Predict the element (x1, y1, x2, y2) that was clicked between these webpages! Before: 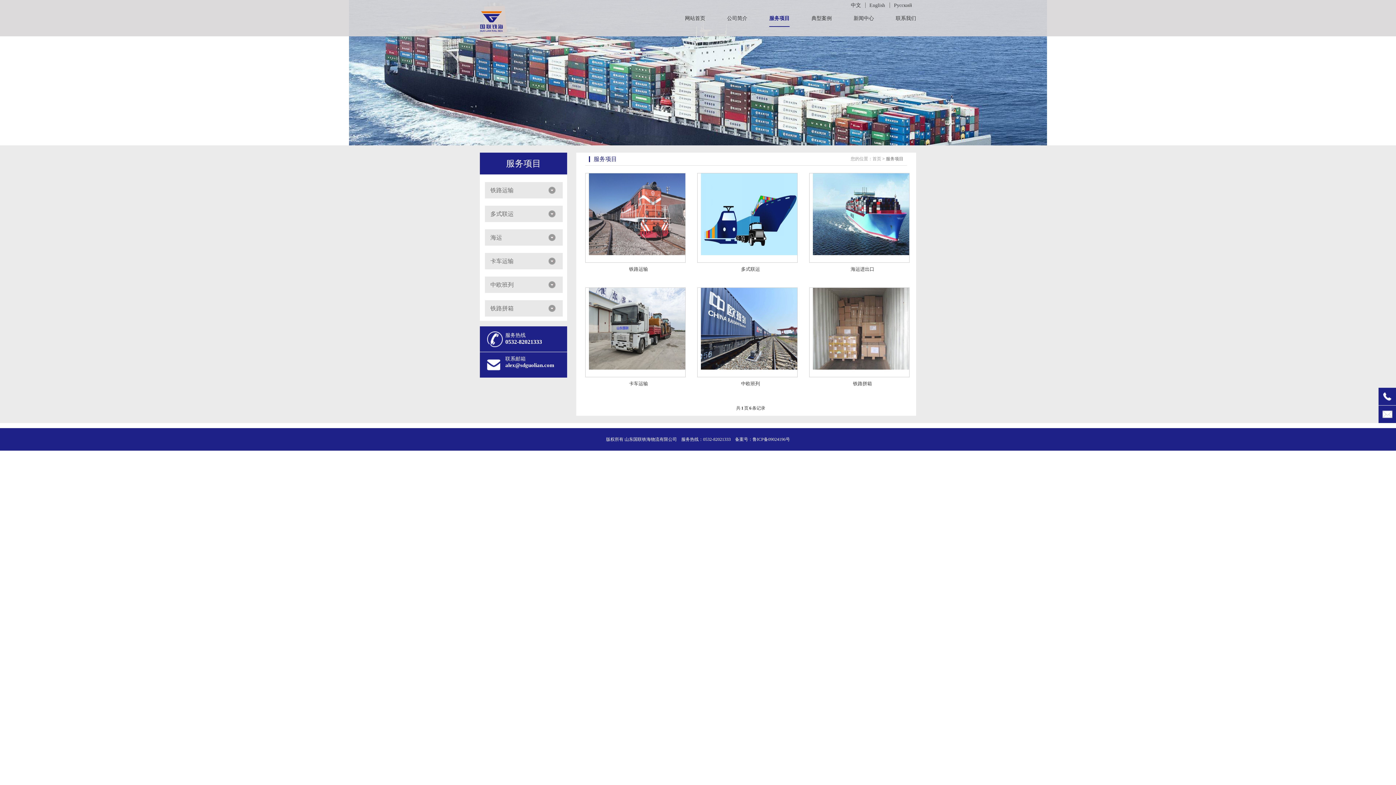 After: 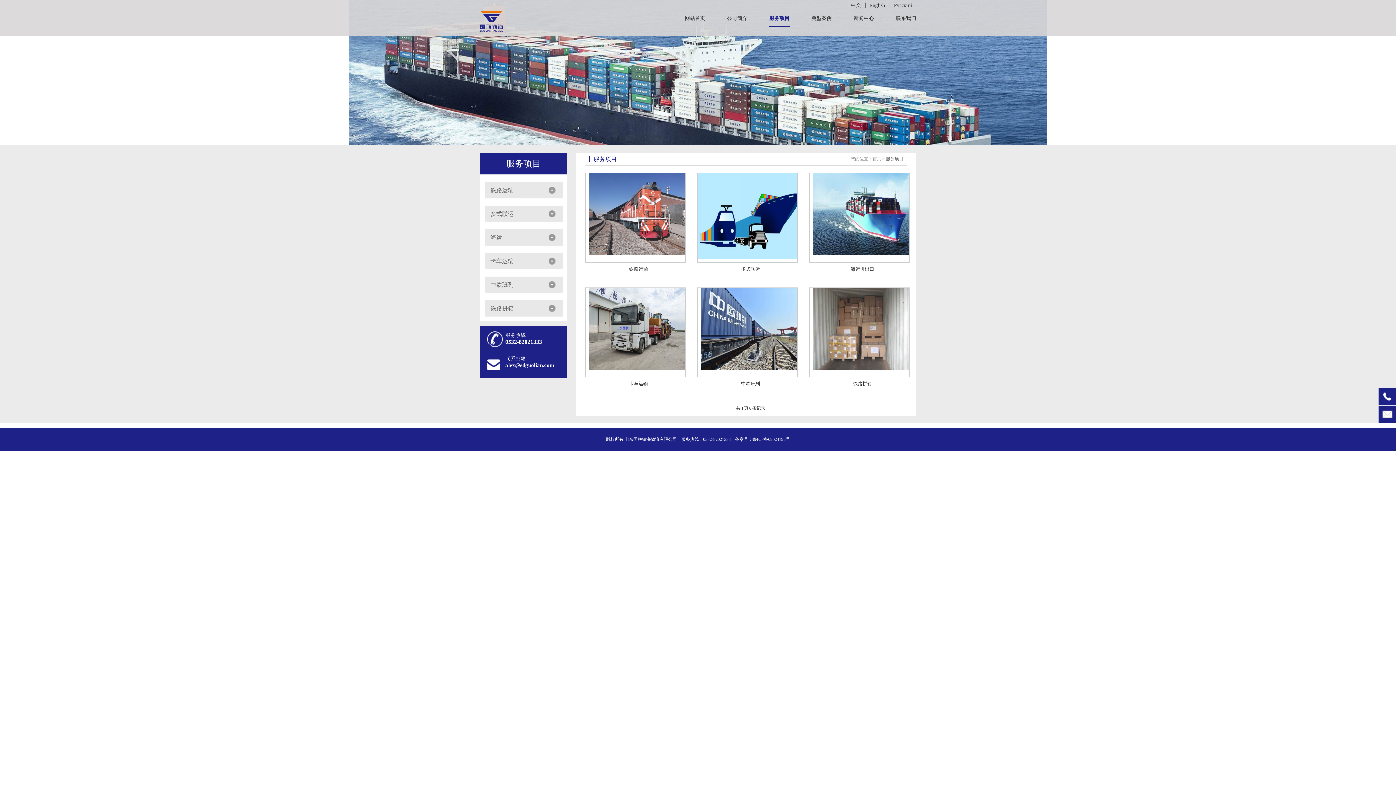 Action: bbox: (697, 173, 797, 262)